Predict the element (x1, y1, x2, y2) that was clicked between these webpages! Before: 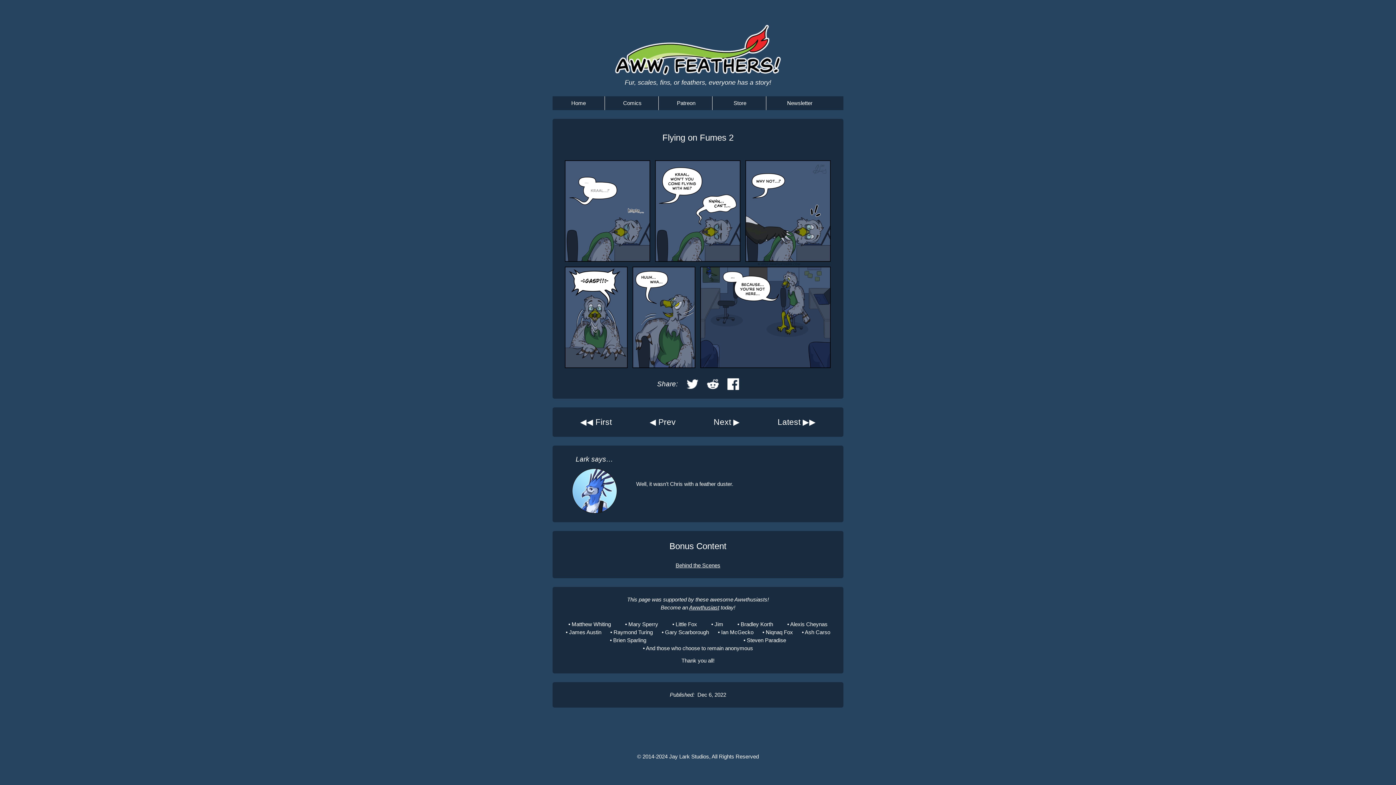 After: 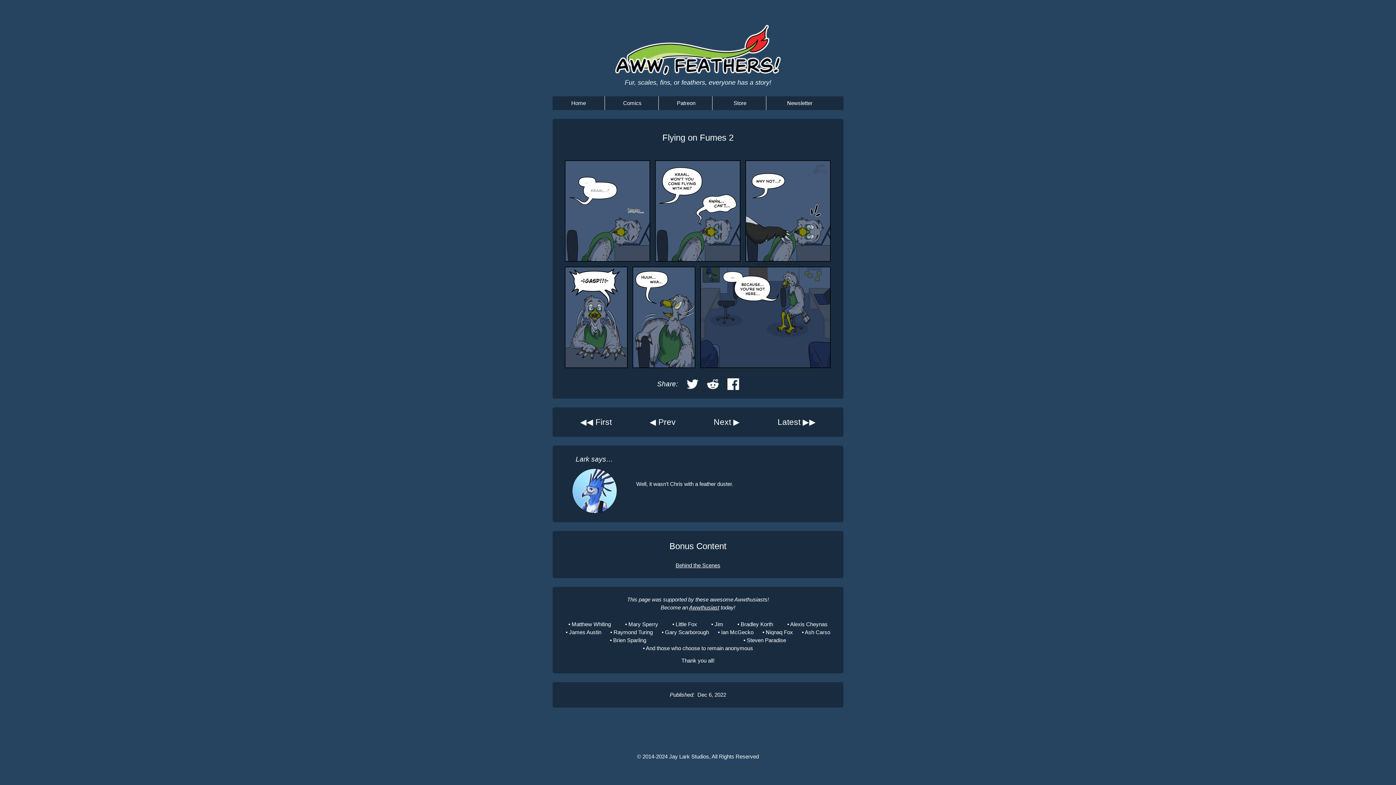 Action: bbox: (727, 380, 739, 386)